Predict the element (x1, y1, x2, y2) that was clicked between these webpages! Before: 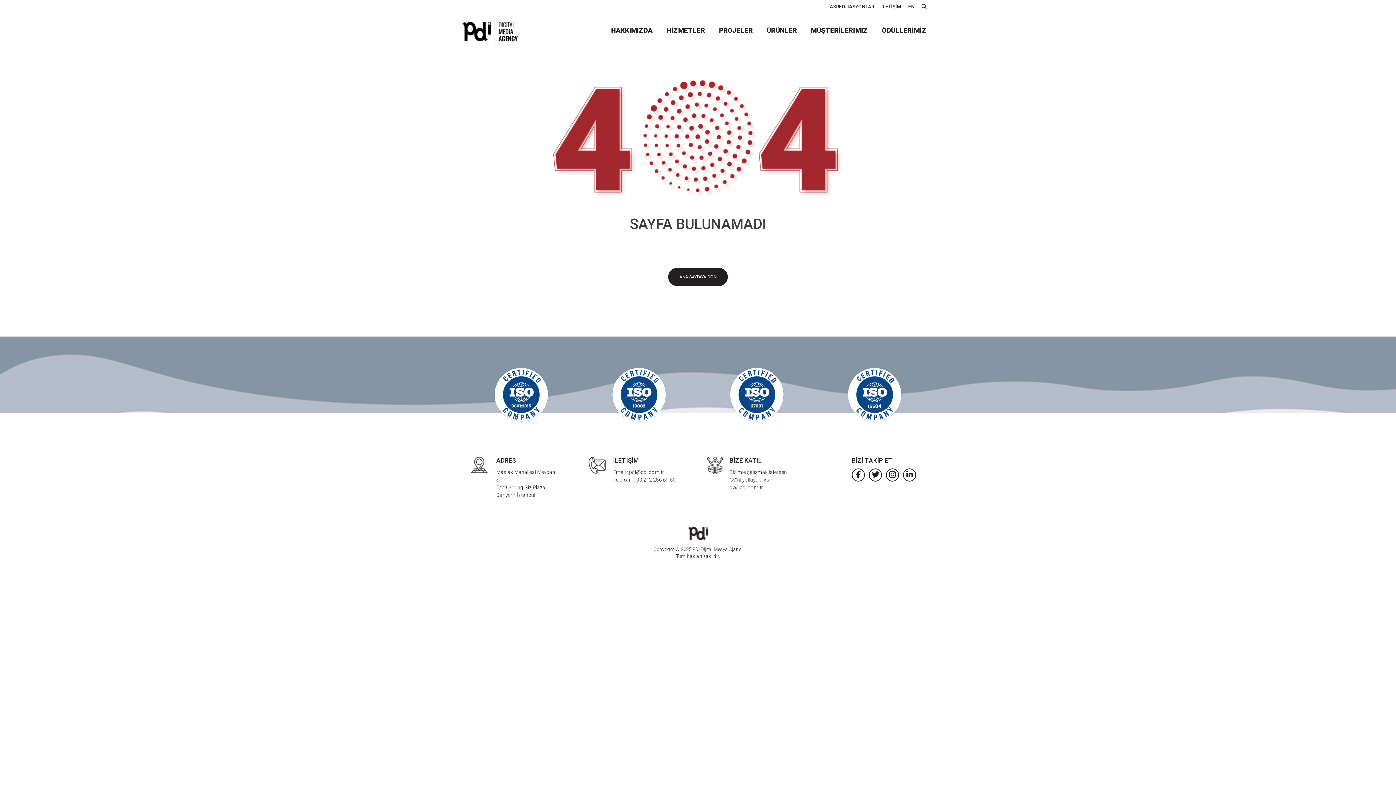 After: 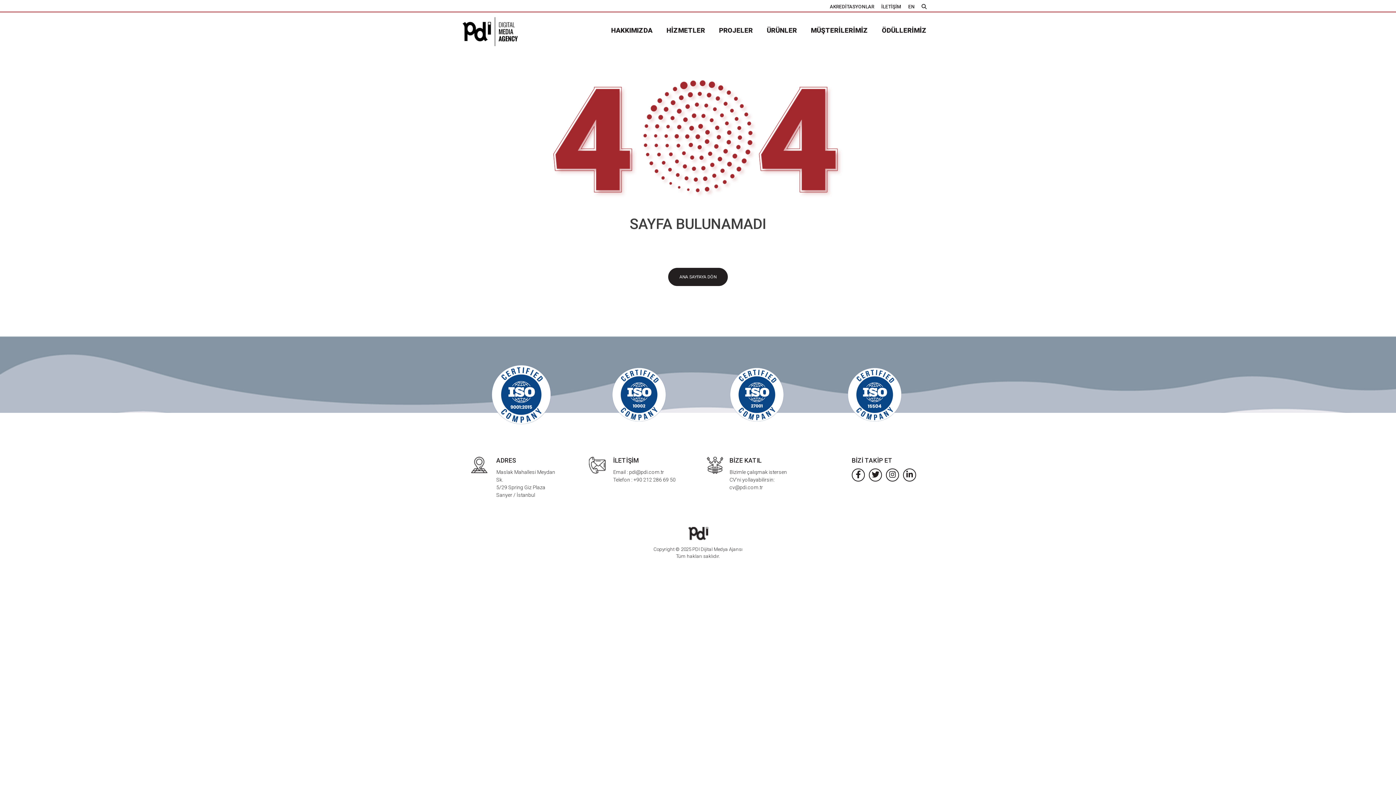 Action: bbox: (494, 367, 548, 422)